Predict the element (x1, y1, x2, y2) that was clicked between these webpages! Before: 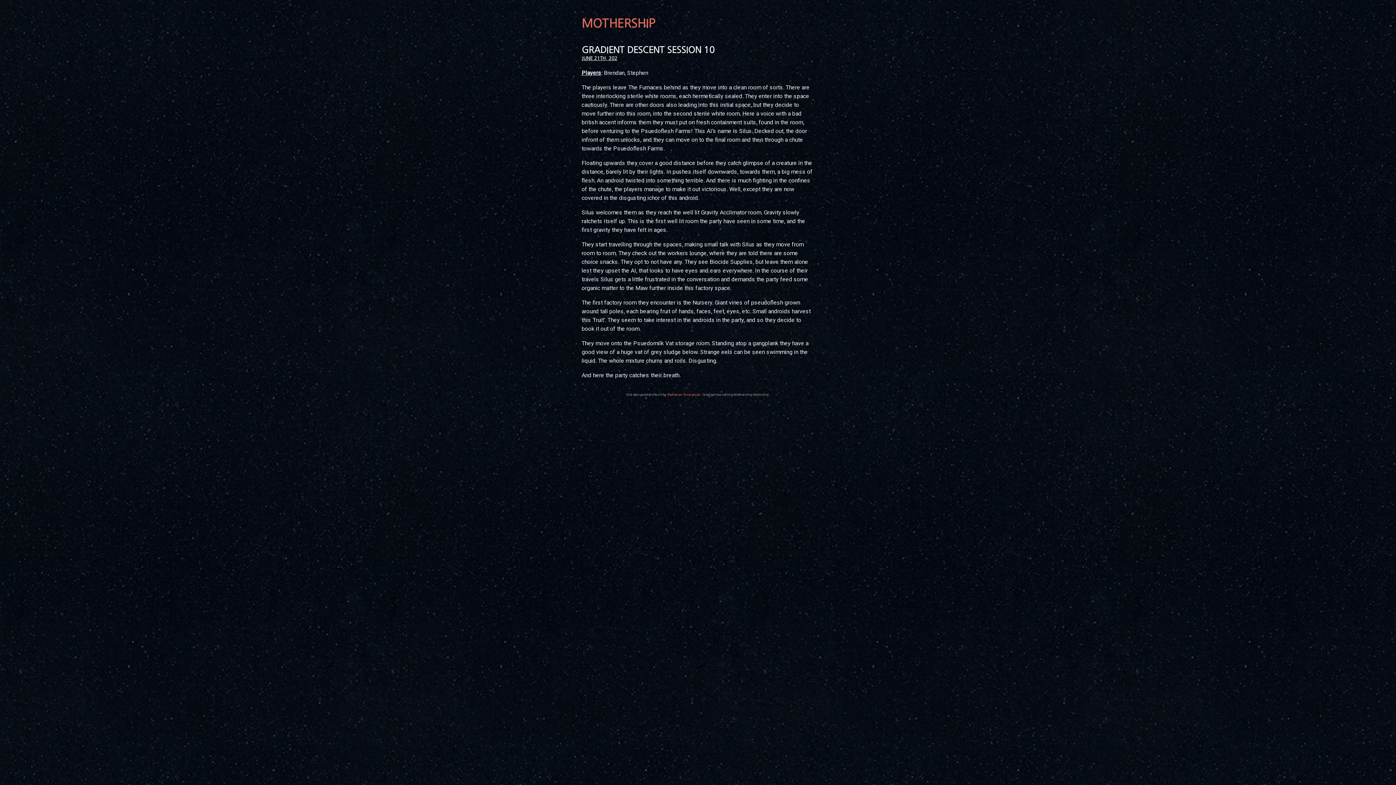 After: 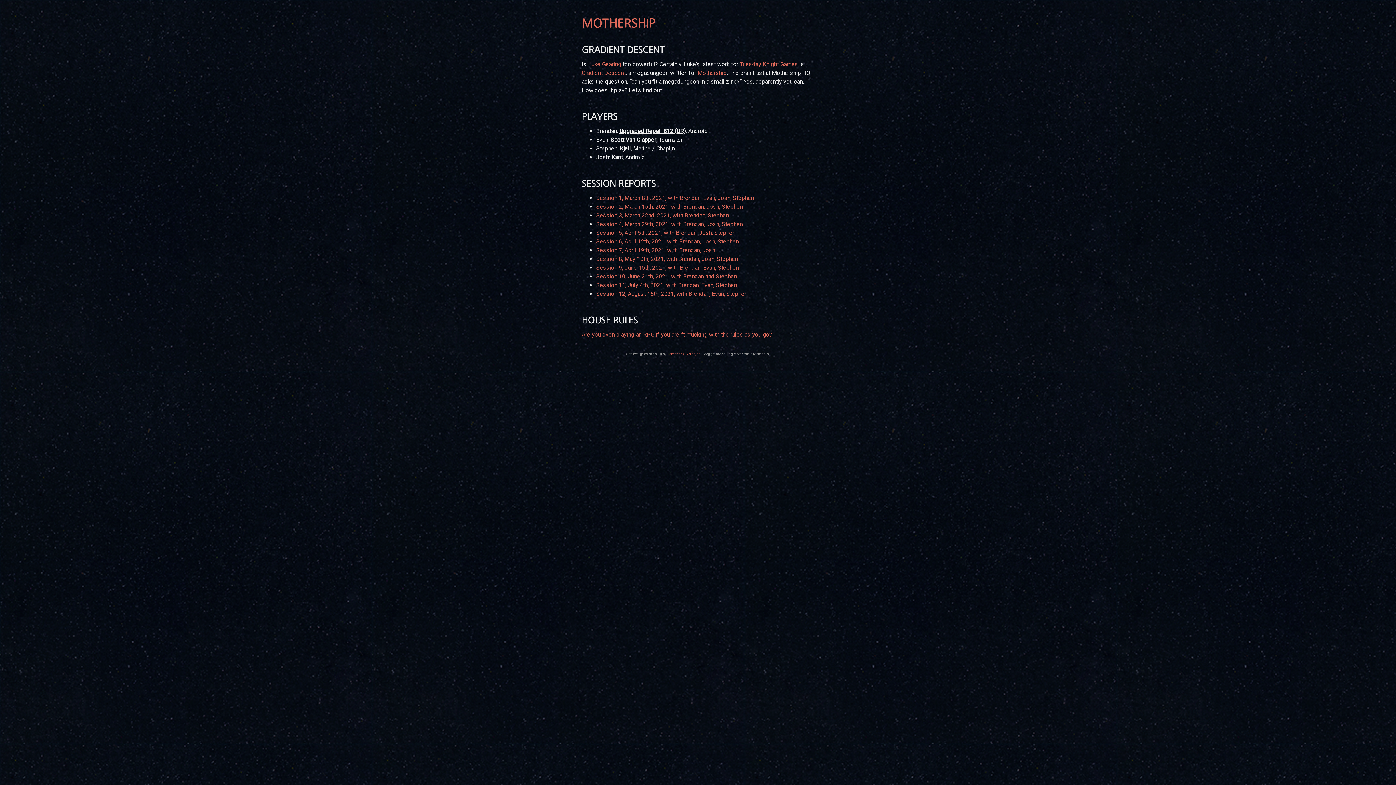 Action: bbox: (581, 17, 655, 29) label: MOTHERSHIP